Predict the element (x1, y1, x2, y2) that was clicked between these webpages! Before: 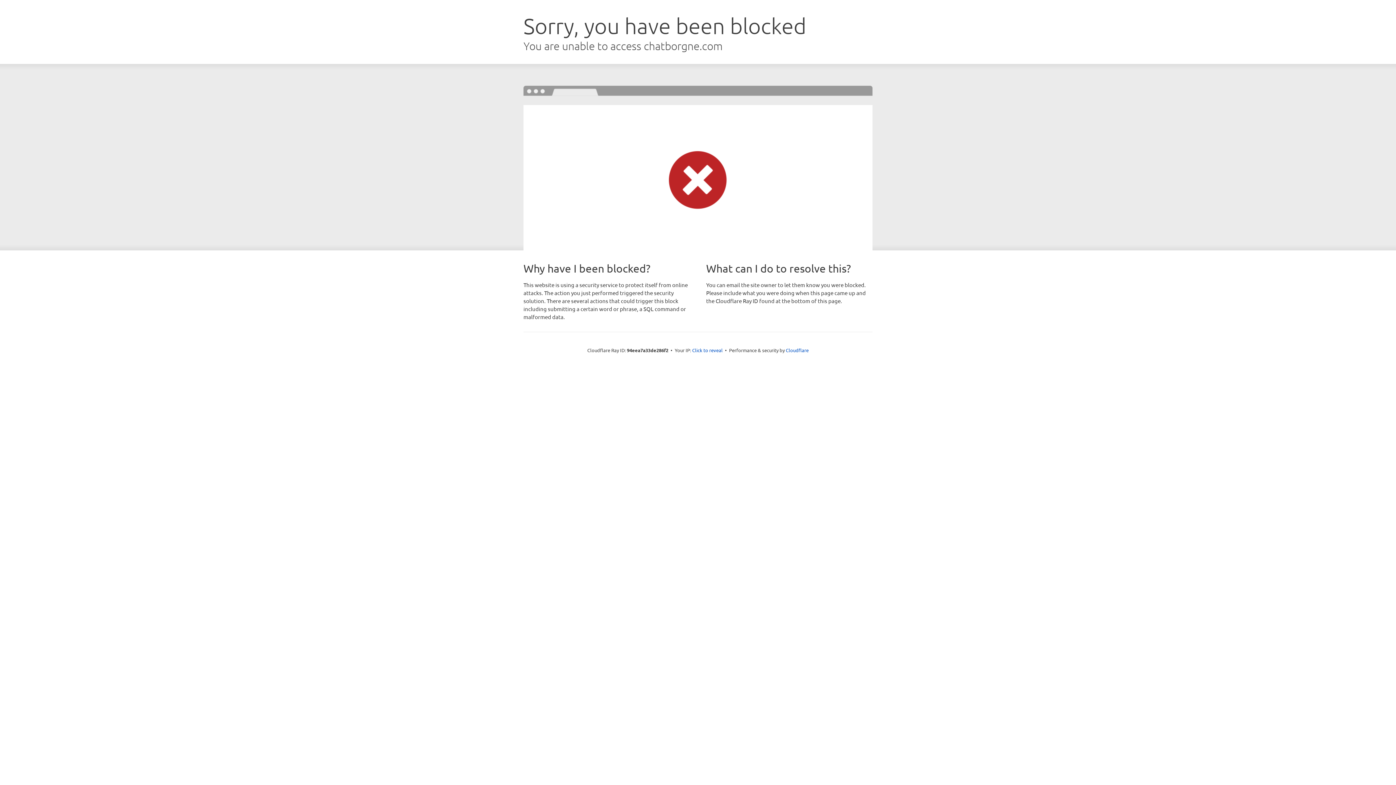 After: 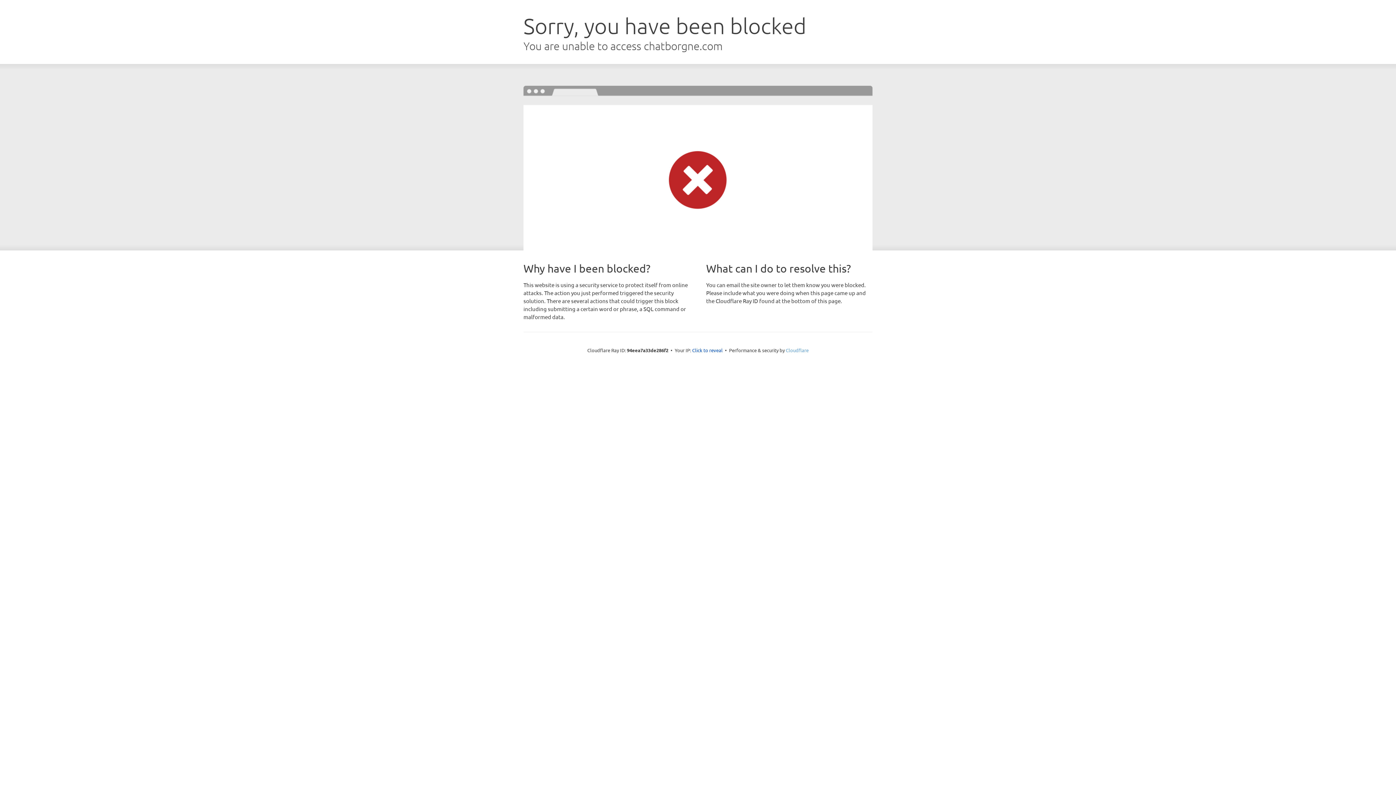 Action: bbox: (786, 347, 808, 353) label: Cloudflare